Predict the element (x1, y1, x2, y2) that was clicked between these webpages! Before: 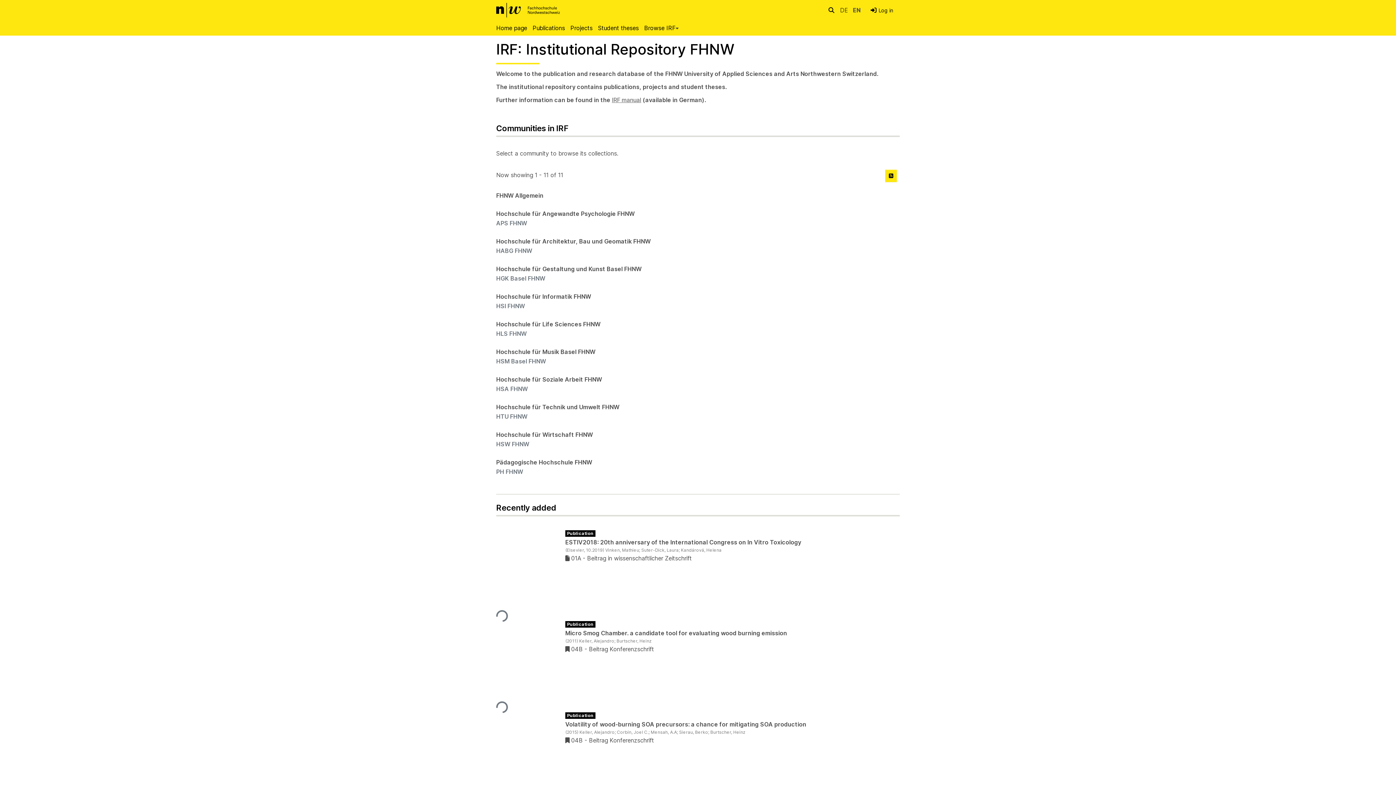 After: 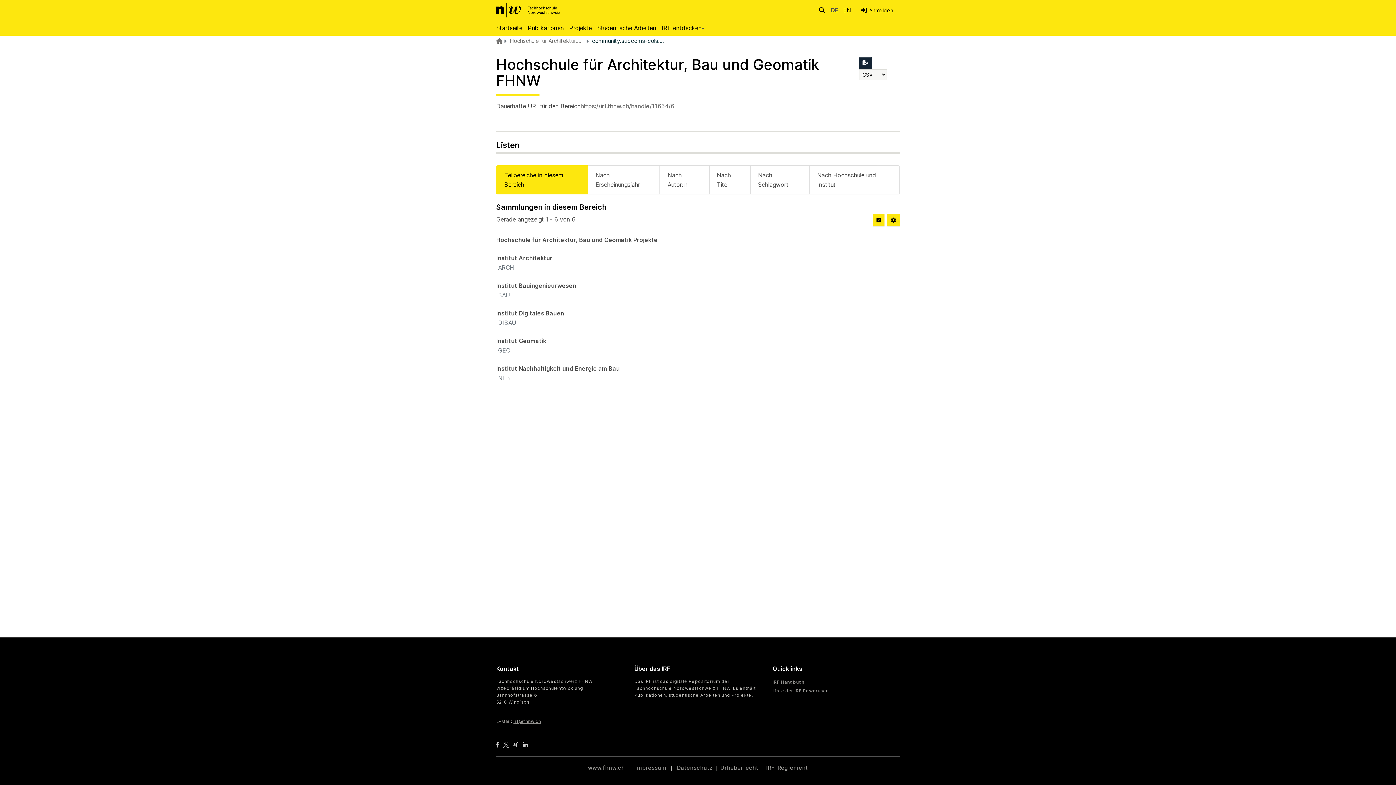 Action: label: Hochschule für Architektur, Bau und Geomatik FHNW bbox: (496, 236, 650, 246)